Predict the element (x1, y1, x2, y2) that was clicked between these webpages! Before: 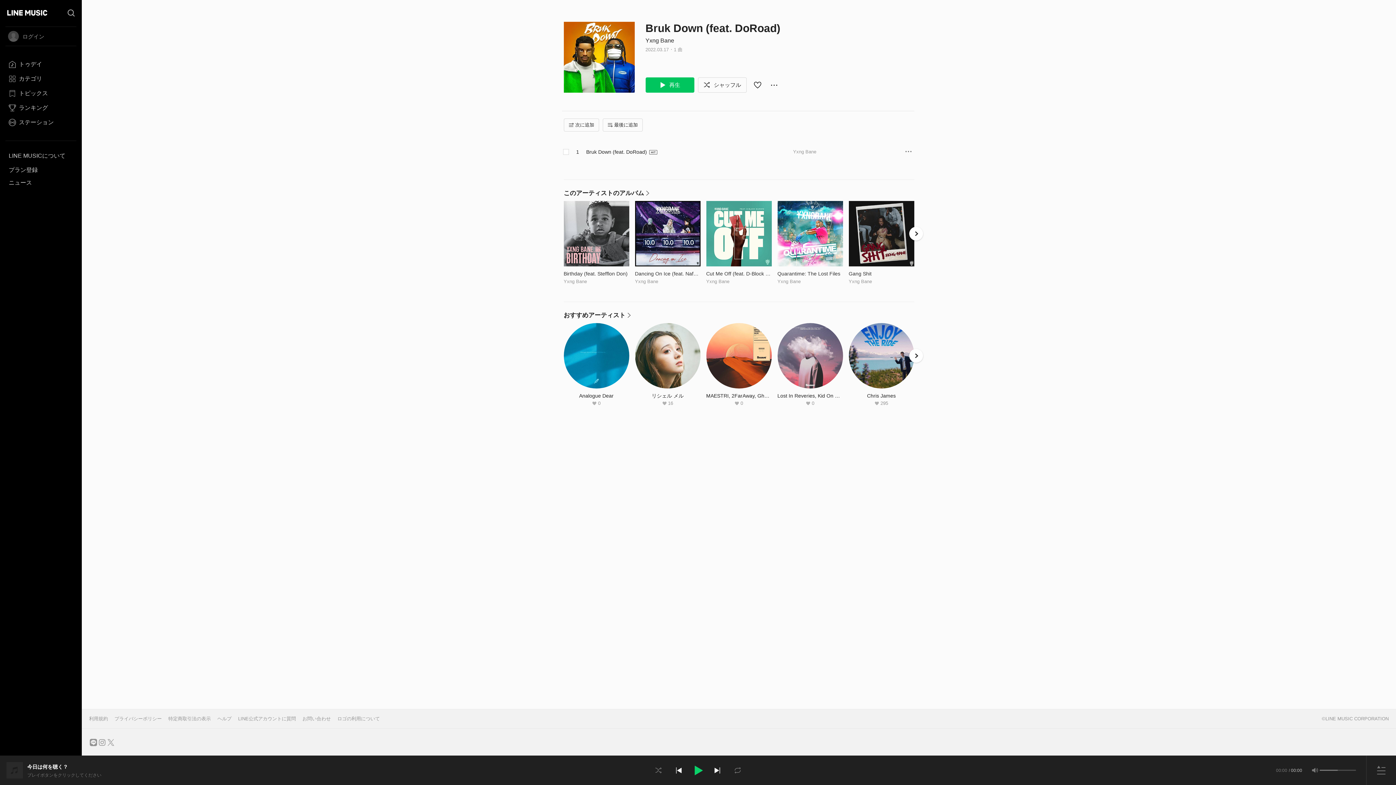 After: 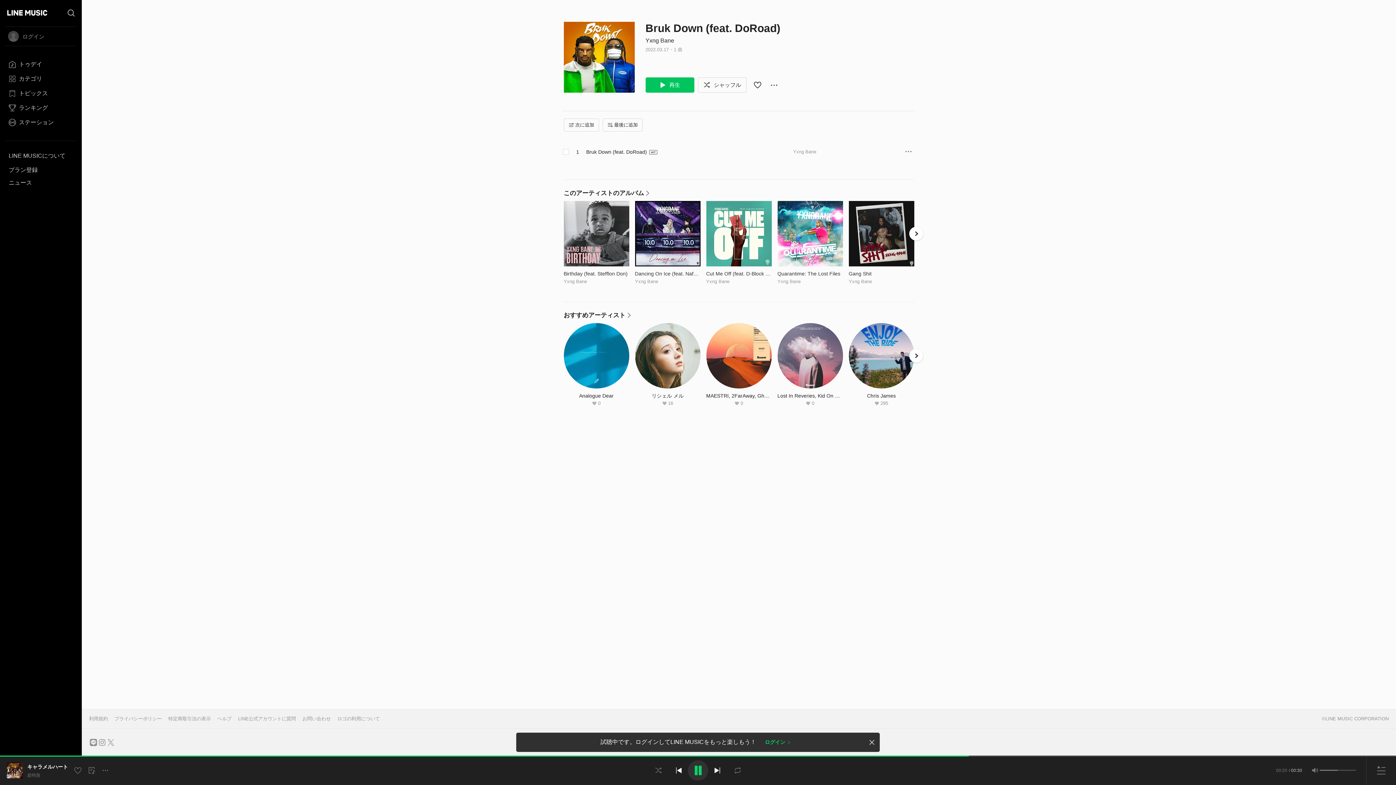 Action: bbox: (688, 760, 708, 781) label: 一時停止中です